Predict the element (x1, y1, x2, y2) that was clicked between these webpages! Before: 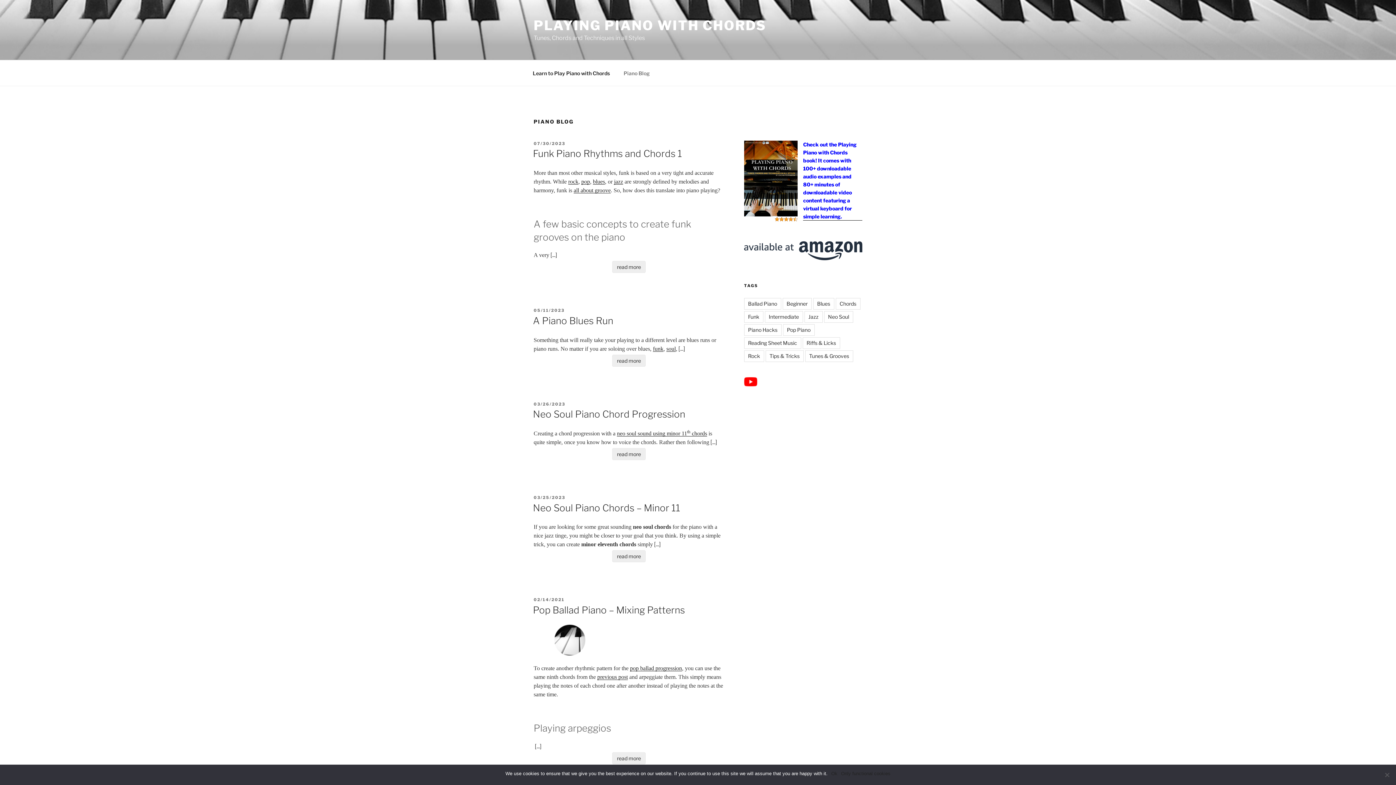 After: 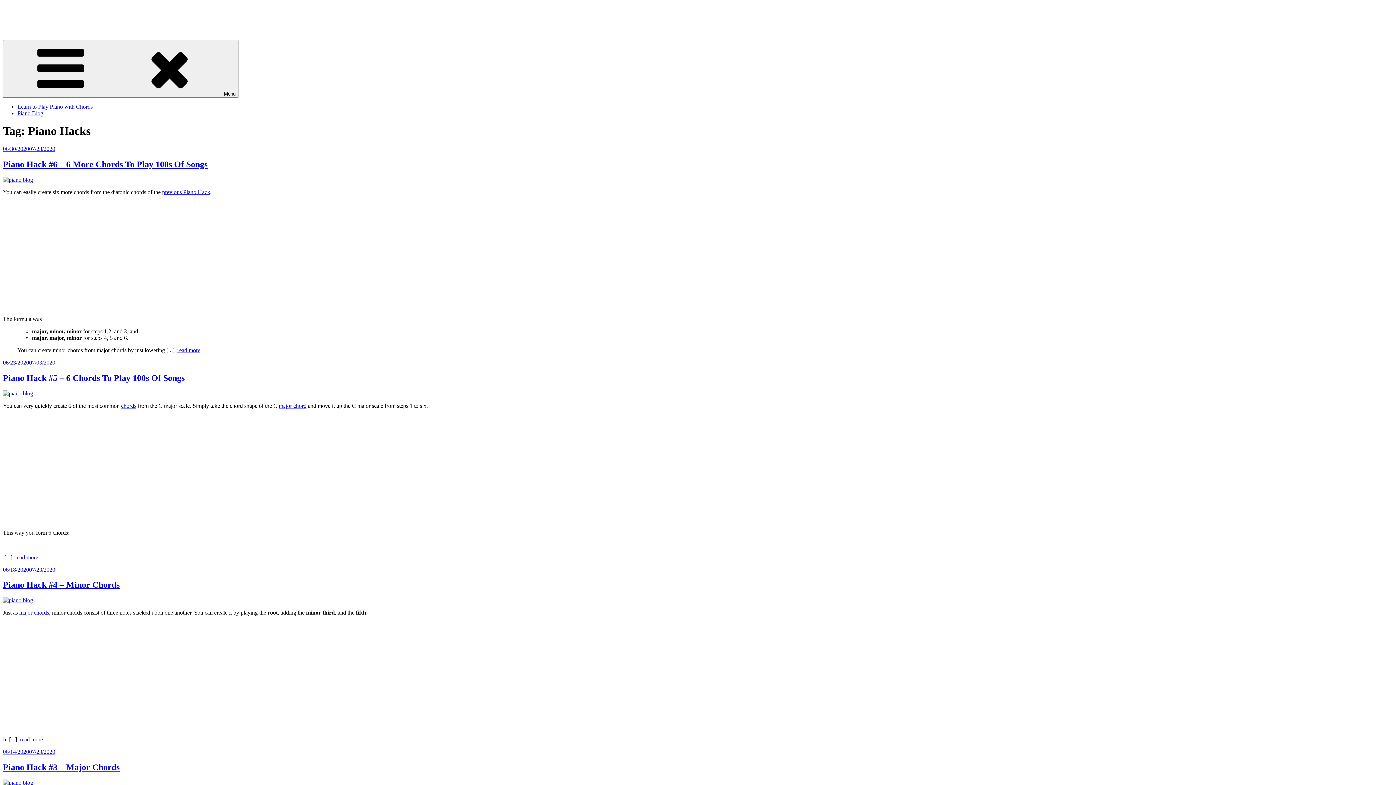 Action: bbox: (744, 324, 781, 335) label: Piano Hacks